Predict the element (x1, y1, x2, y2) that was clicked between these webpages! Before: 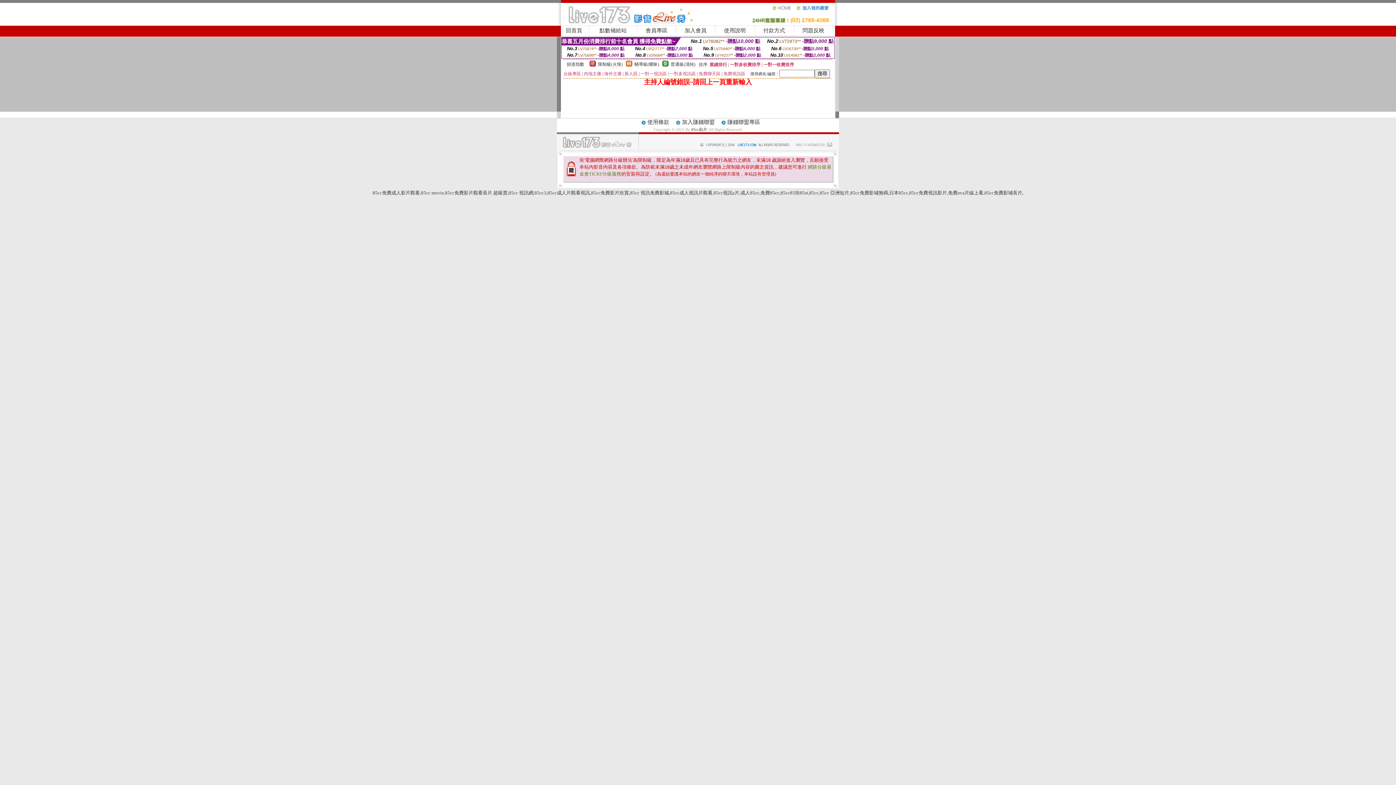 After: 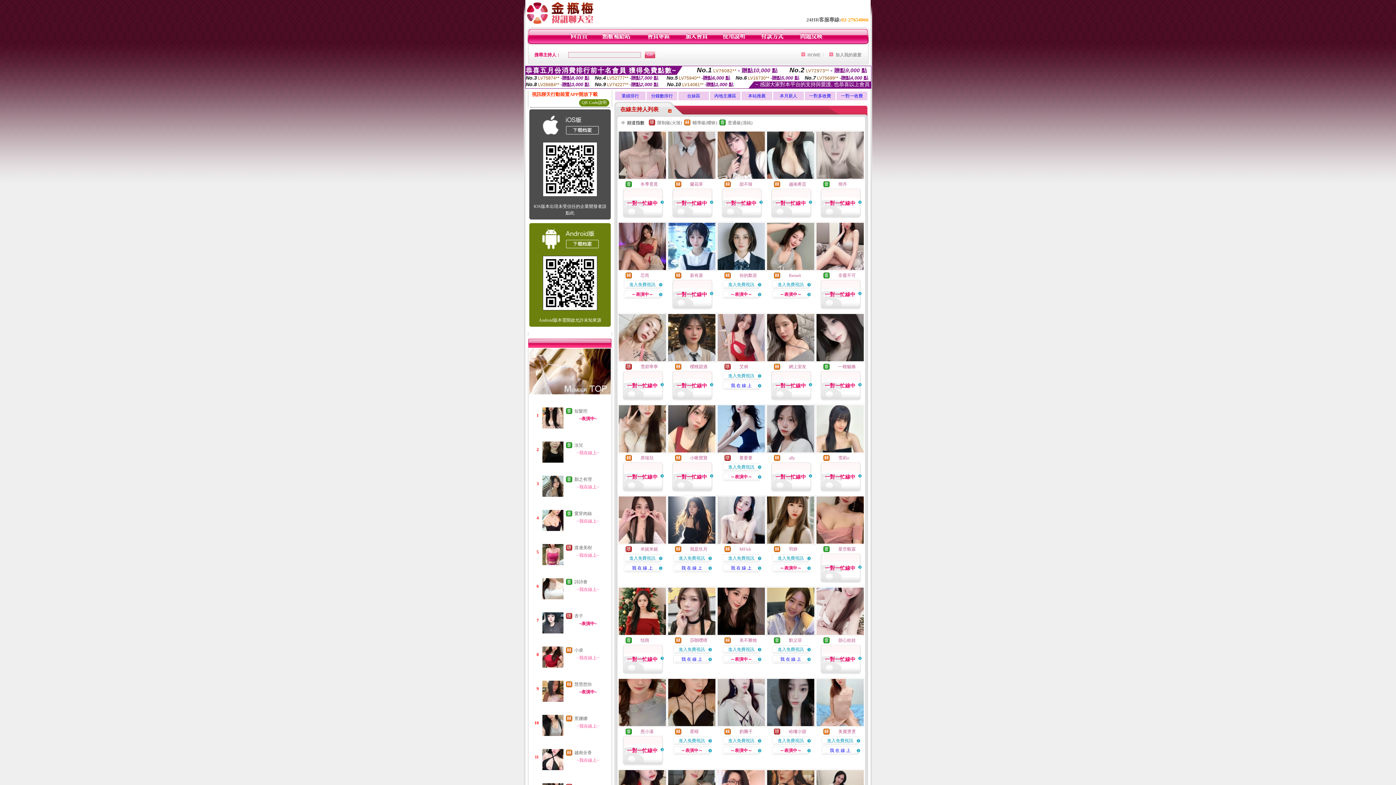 Action: bbox: (713, 190, 739, 195) label: 85cc視訊a片